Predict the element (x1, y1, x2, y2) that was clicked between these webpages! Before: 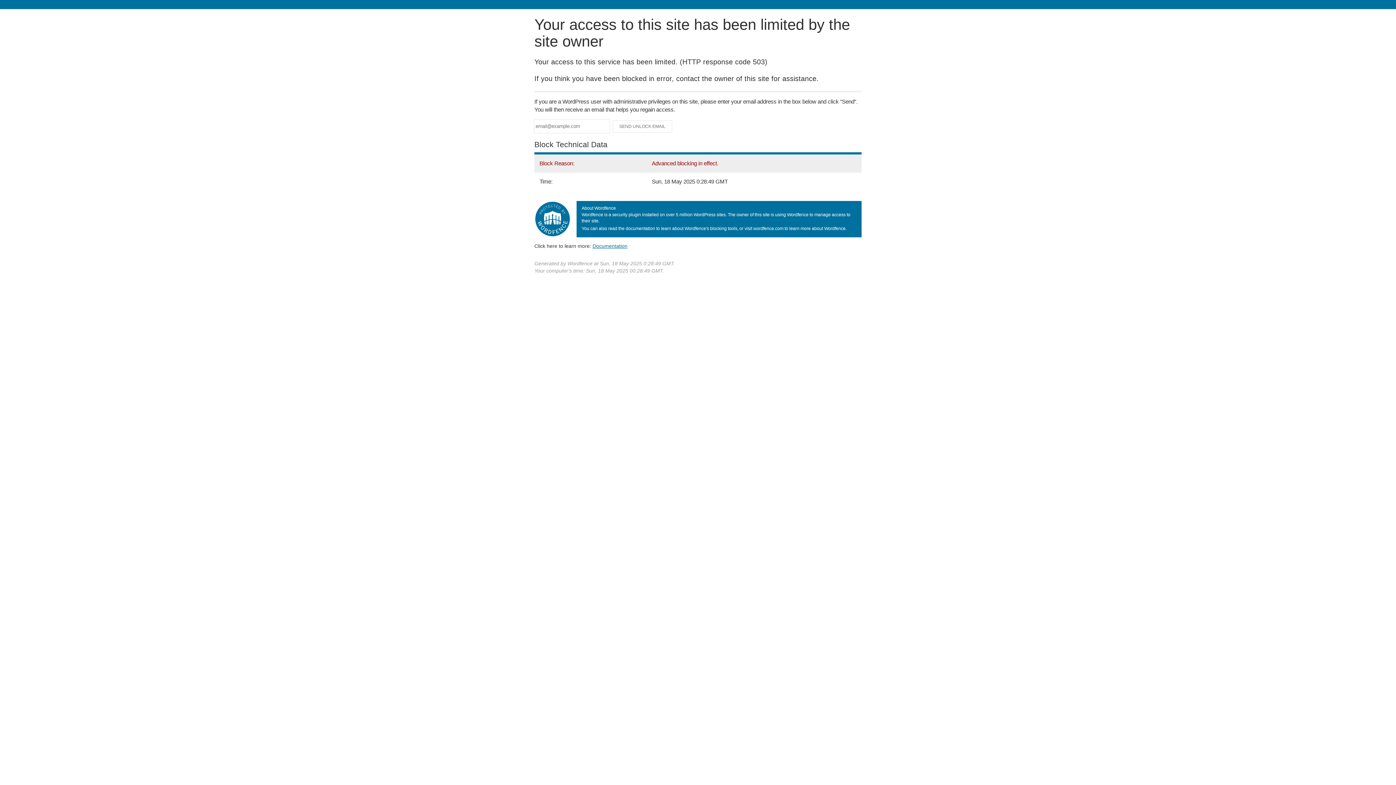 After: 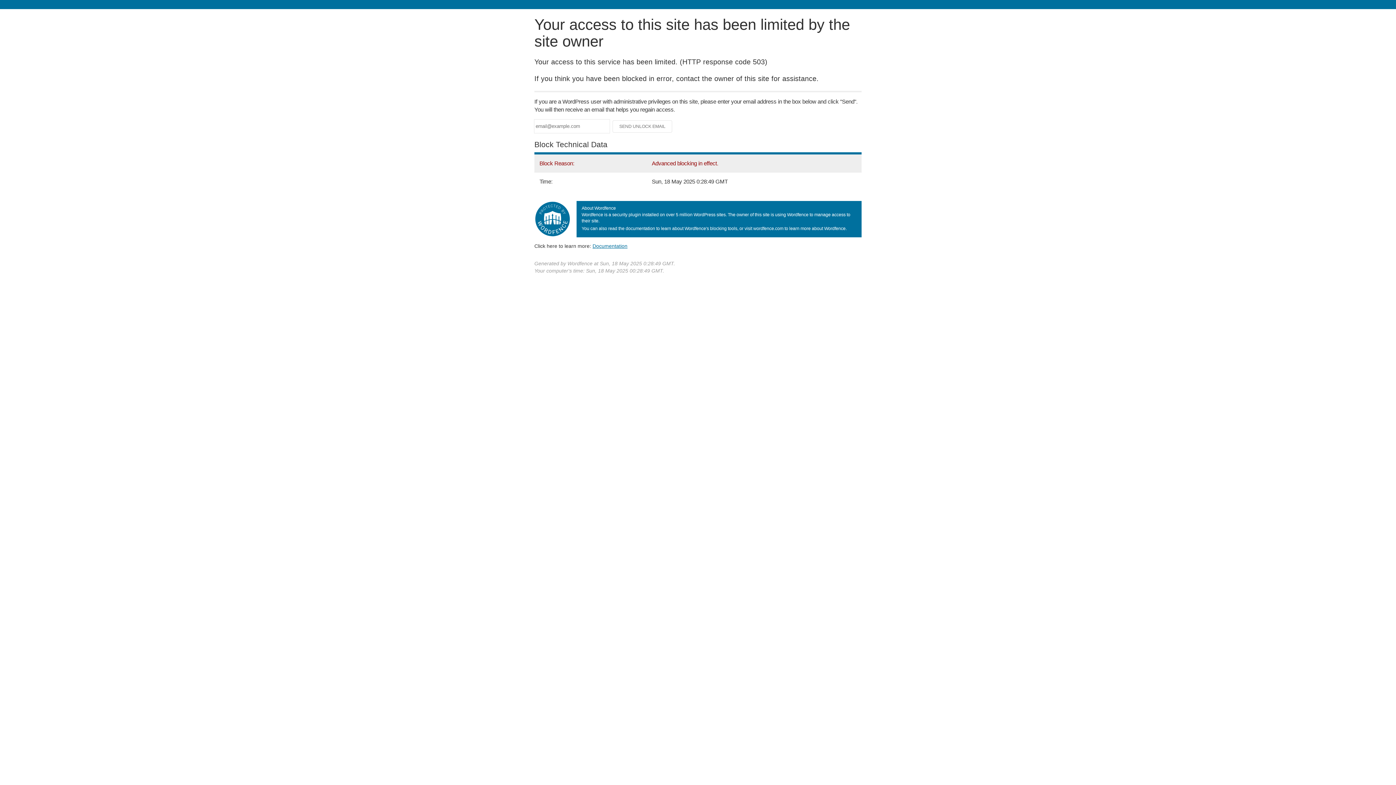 Action: label: Documentation bbox: (592, 243, 627, 248)